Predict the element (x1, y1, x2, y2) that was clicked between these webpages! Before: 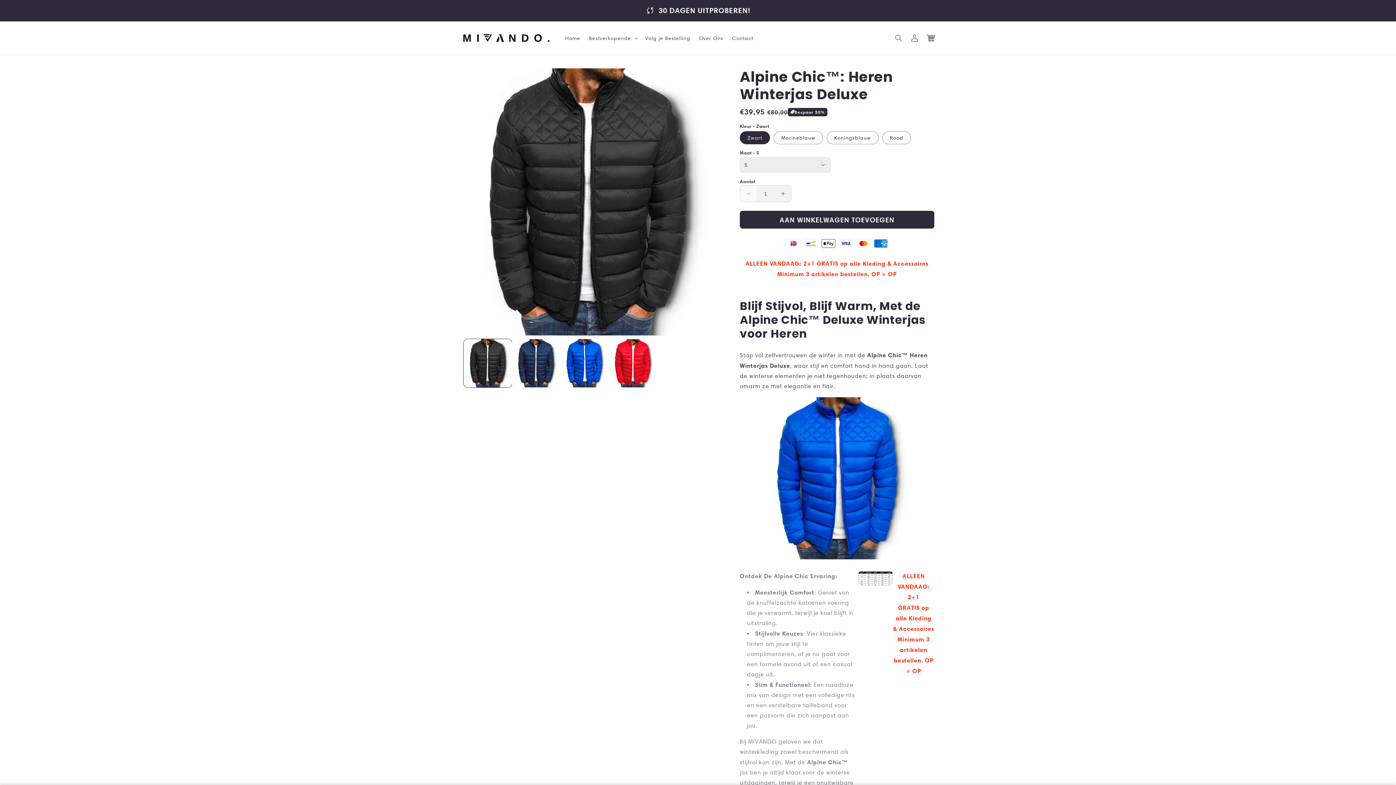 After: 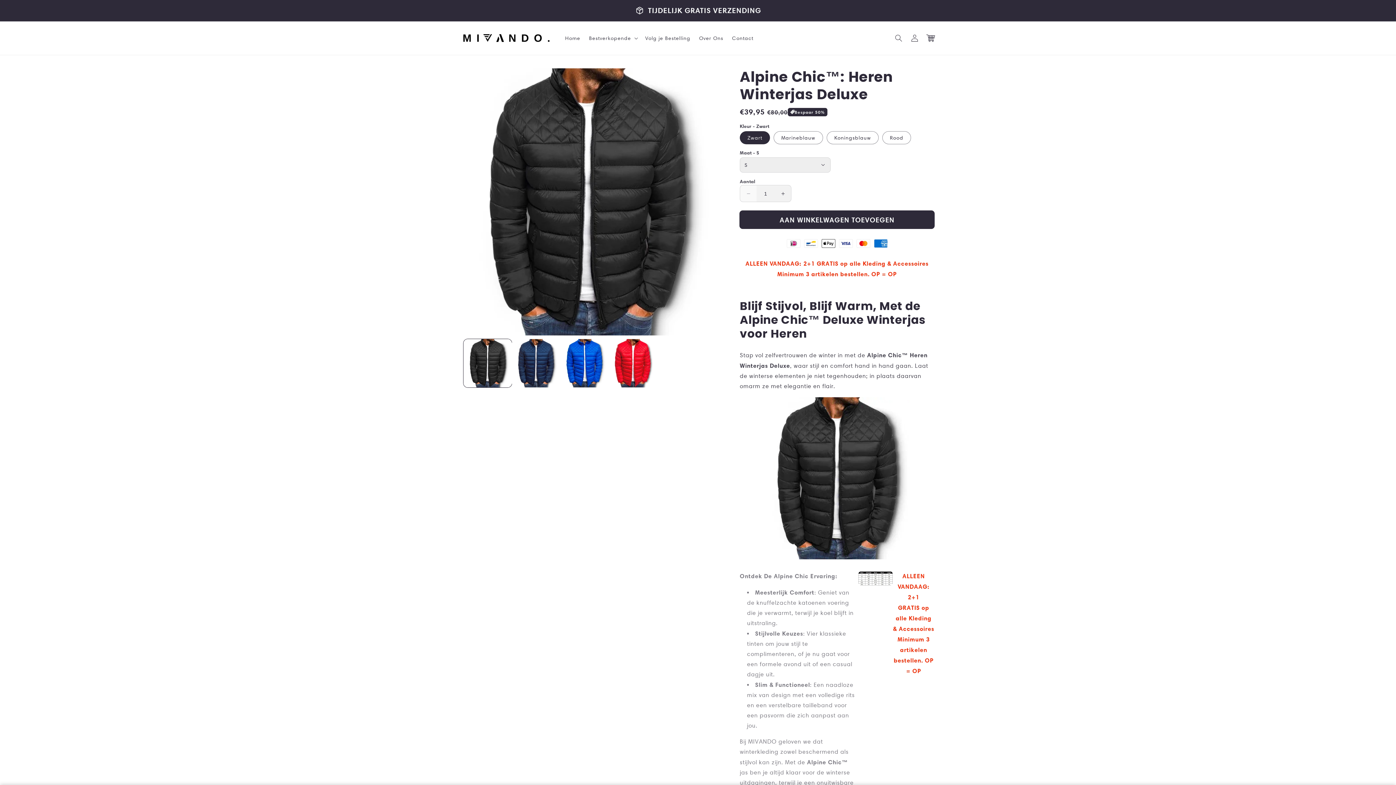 Action: label: AAN WINKELWAGEN TOEVOEGEN bbox: (740, 210, 934, 228)